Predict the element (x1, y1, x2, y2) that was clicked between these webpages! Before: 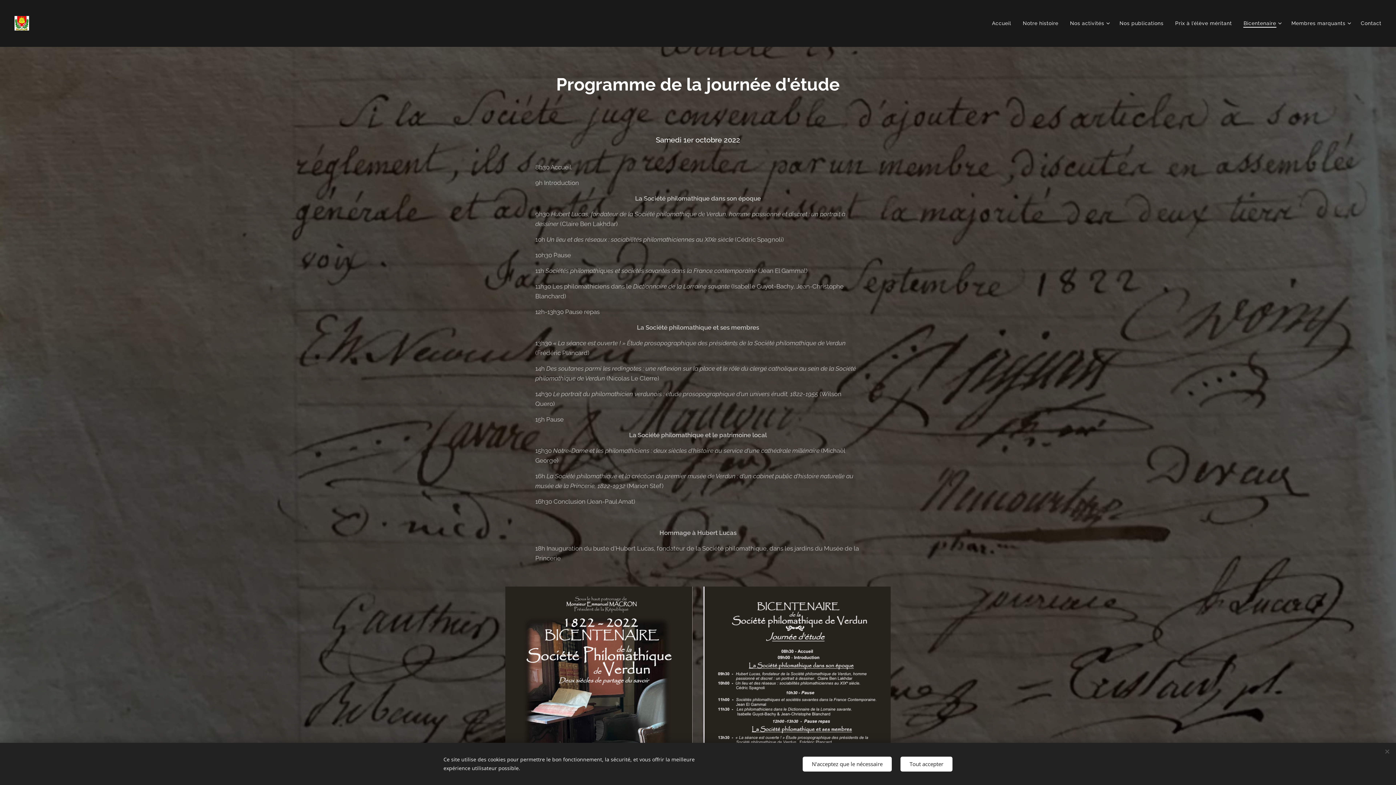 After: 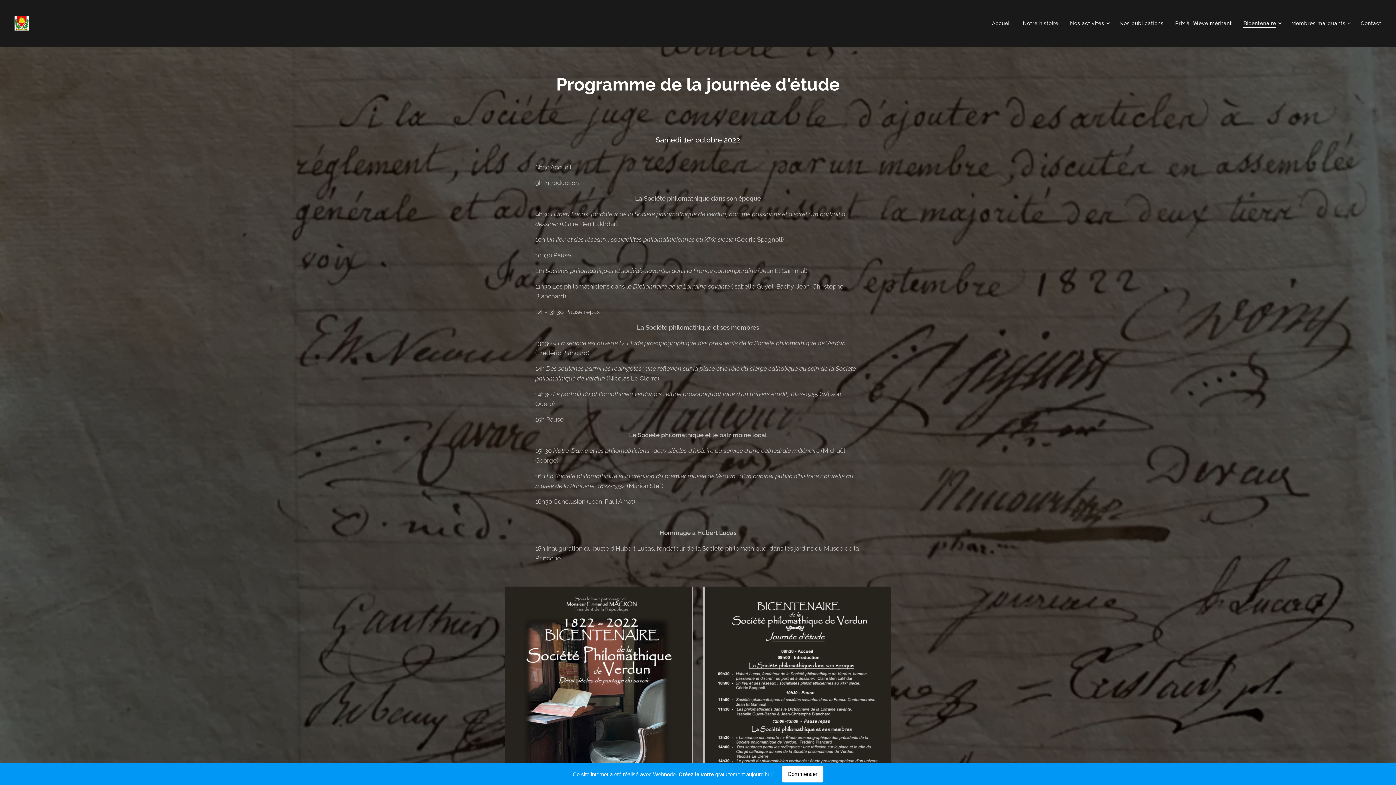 Action: label: Tout accepter bbox: (900, 756, 952, 771)